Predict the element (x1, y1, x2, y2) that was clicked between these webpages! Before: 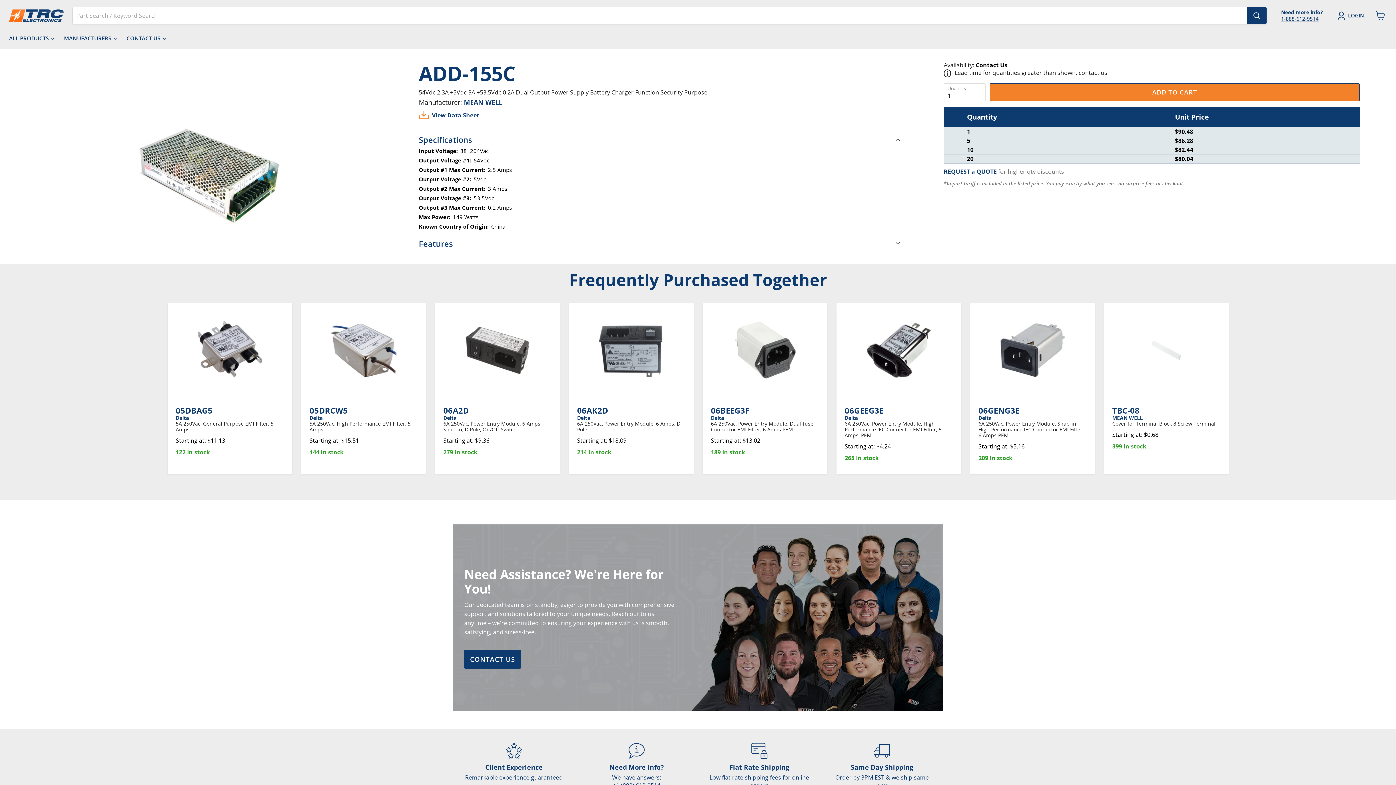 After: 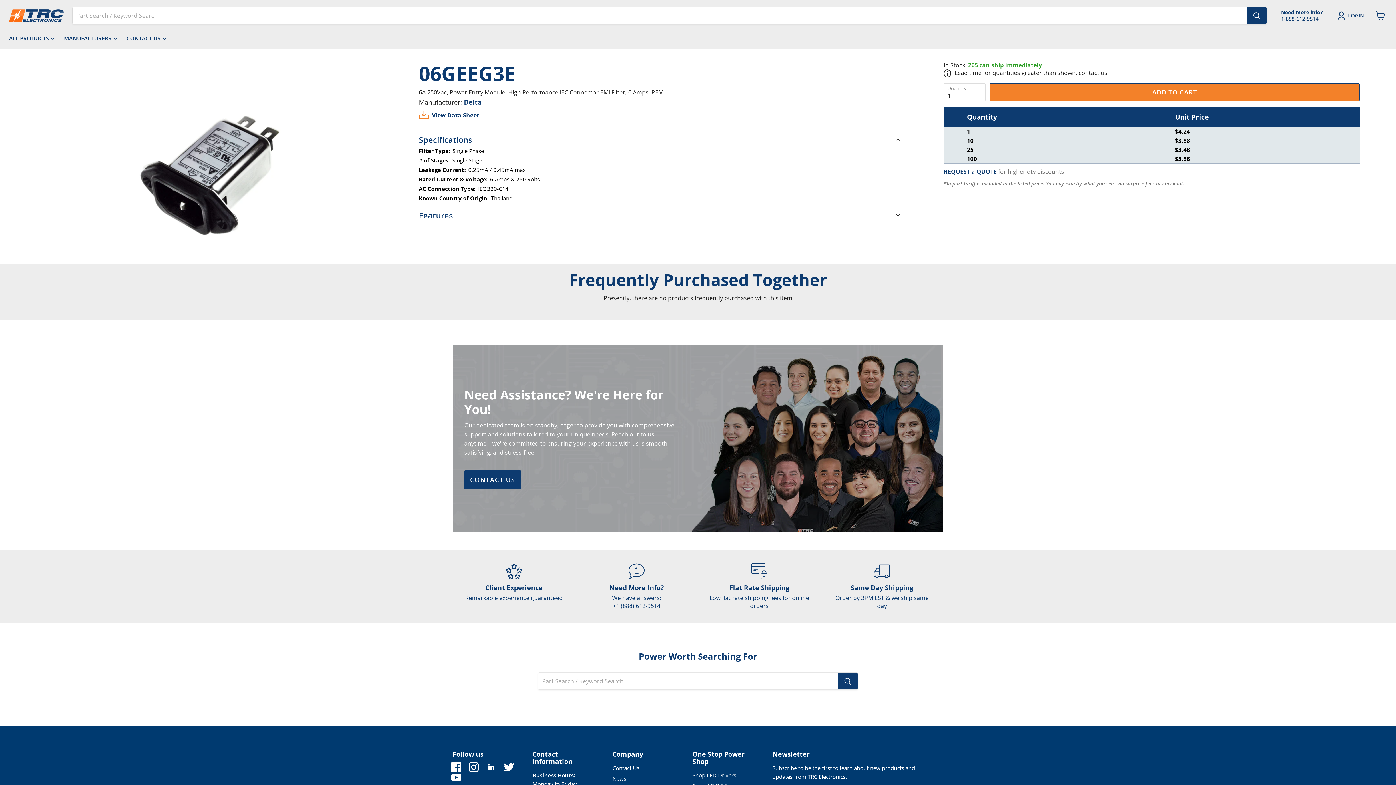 Action: label: 06GEEG3E bbox: (844, 388, 952, 415)